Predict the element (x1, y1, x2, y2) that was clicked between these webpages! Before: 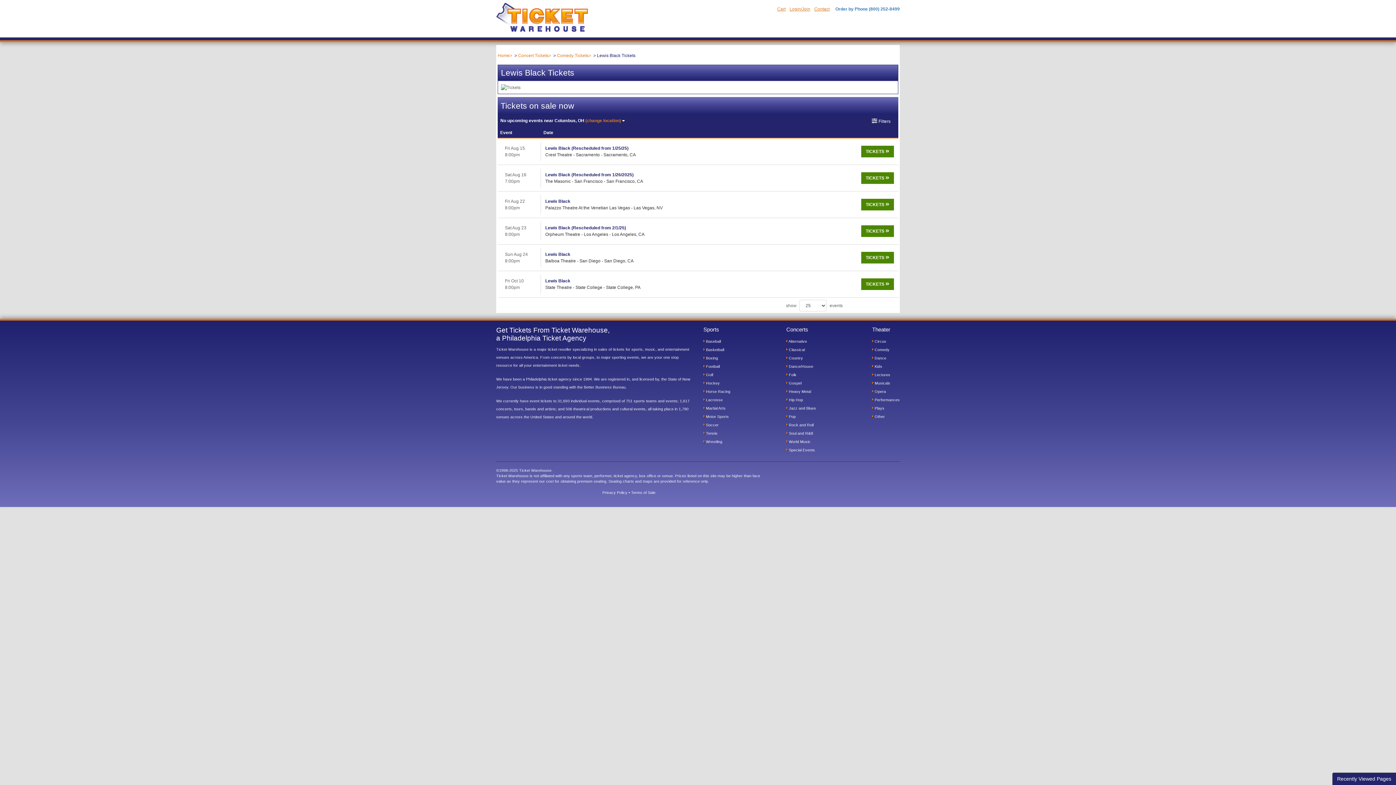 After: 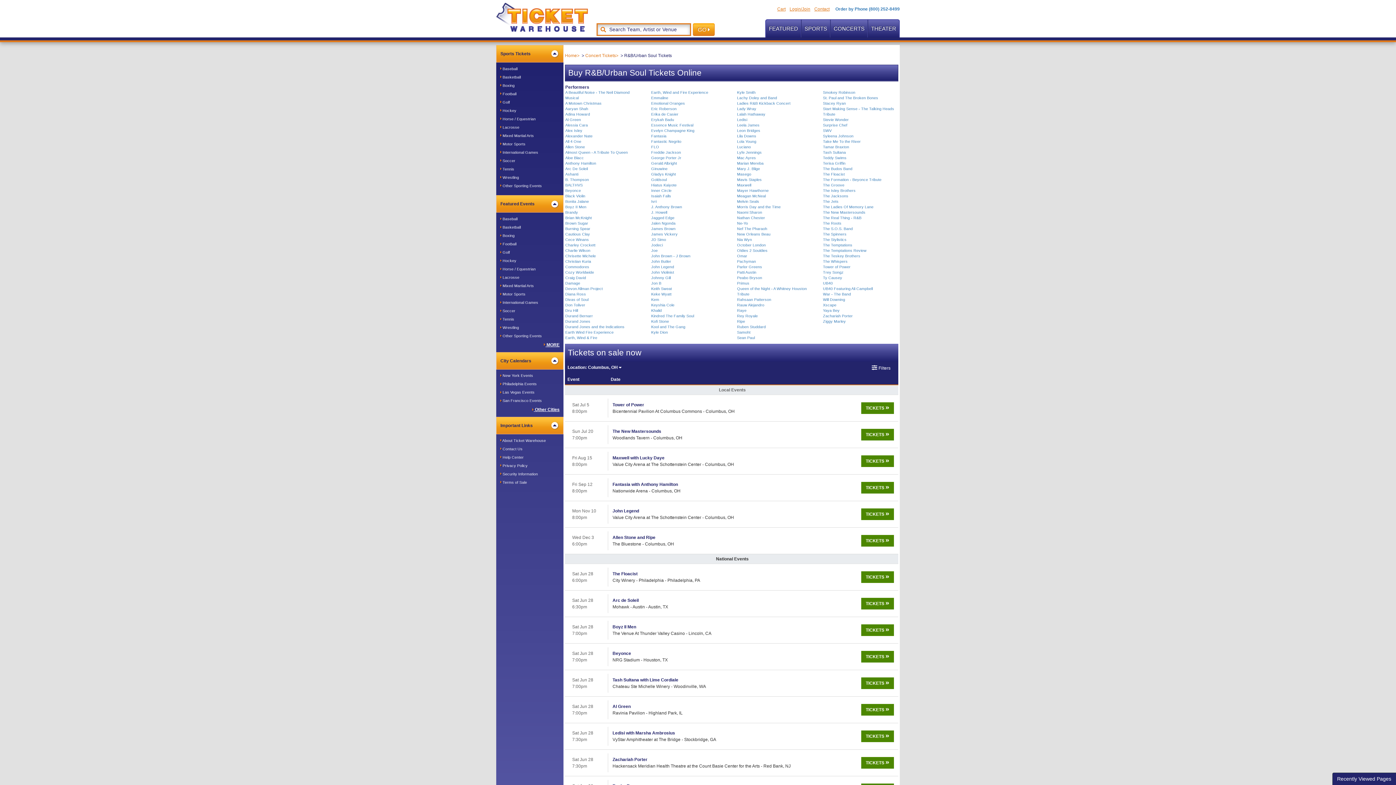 Action: bbox: (786, 430, 816, 436) label:  Soul and R&B